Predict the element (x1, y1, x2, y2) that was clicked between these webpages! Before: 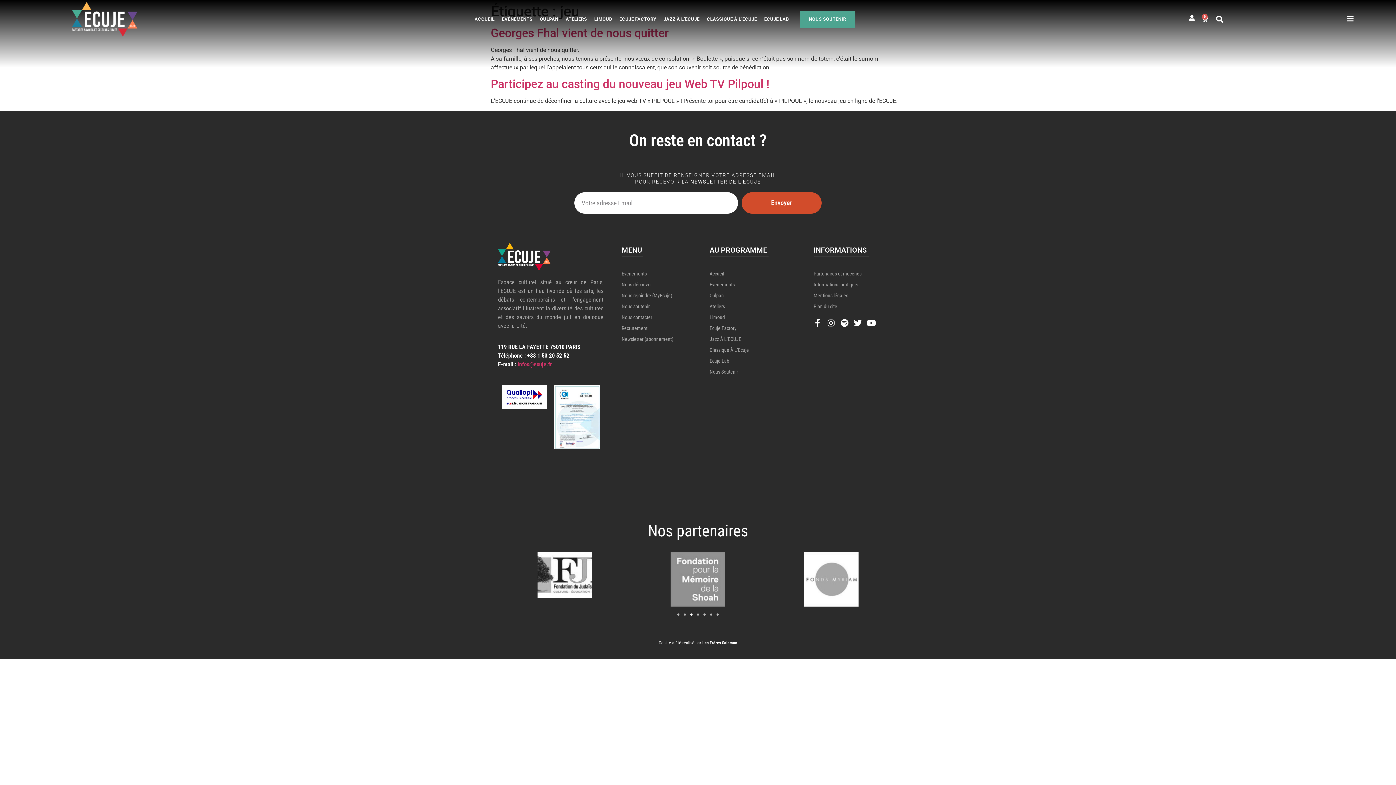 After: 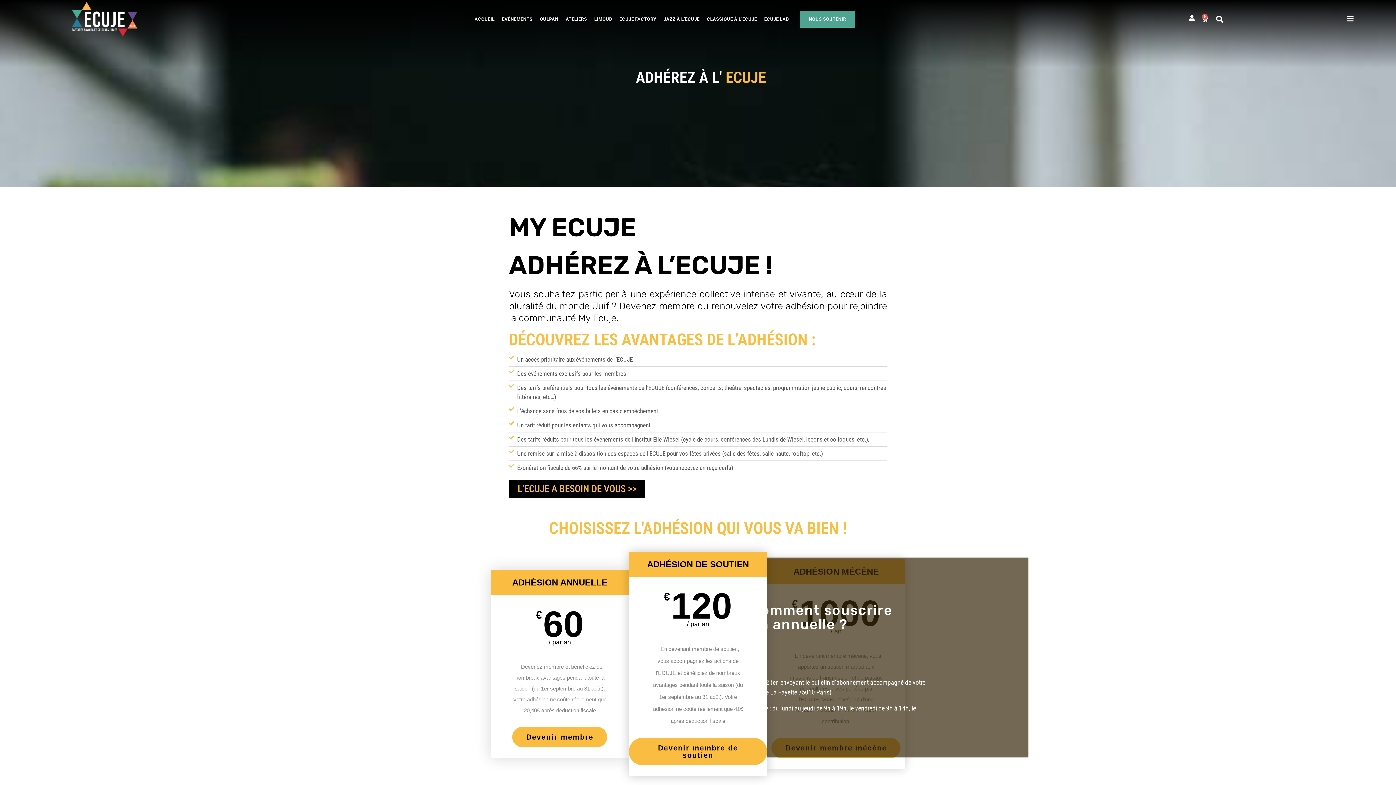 Action: label: Nous rejoindre (MyEcuje) bbox: (621, 290, 702, 301)